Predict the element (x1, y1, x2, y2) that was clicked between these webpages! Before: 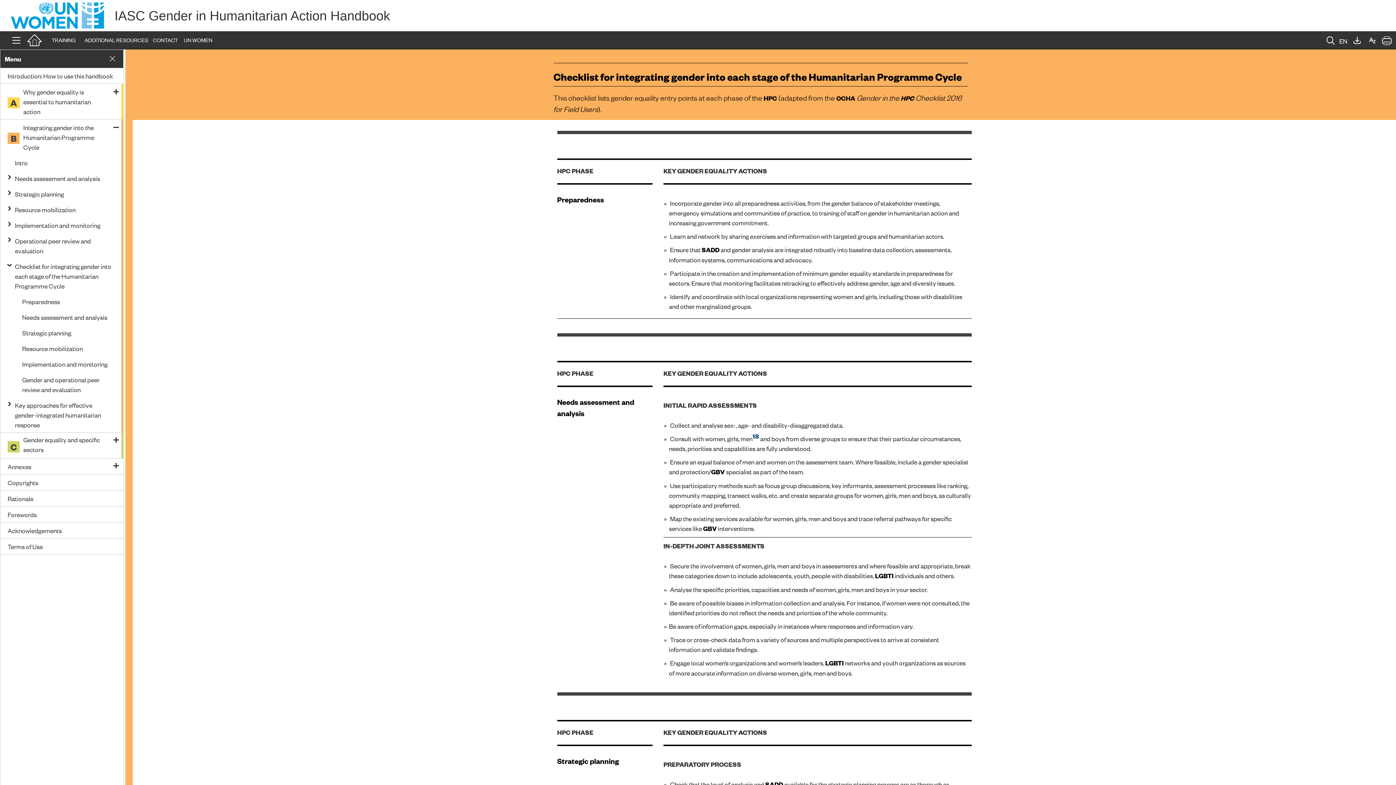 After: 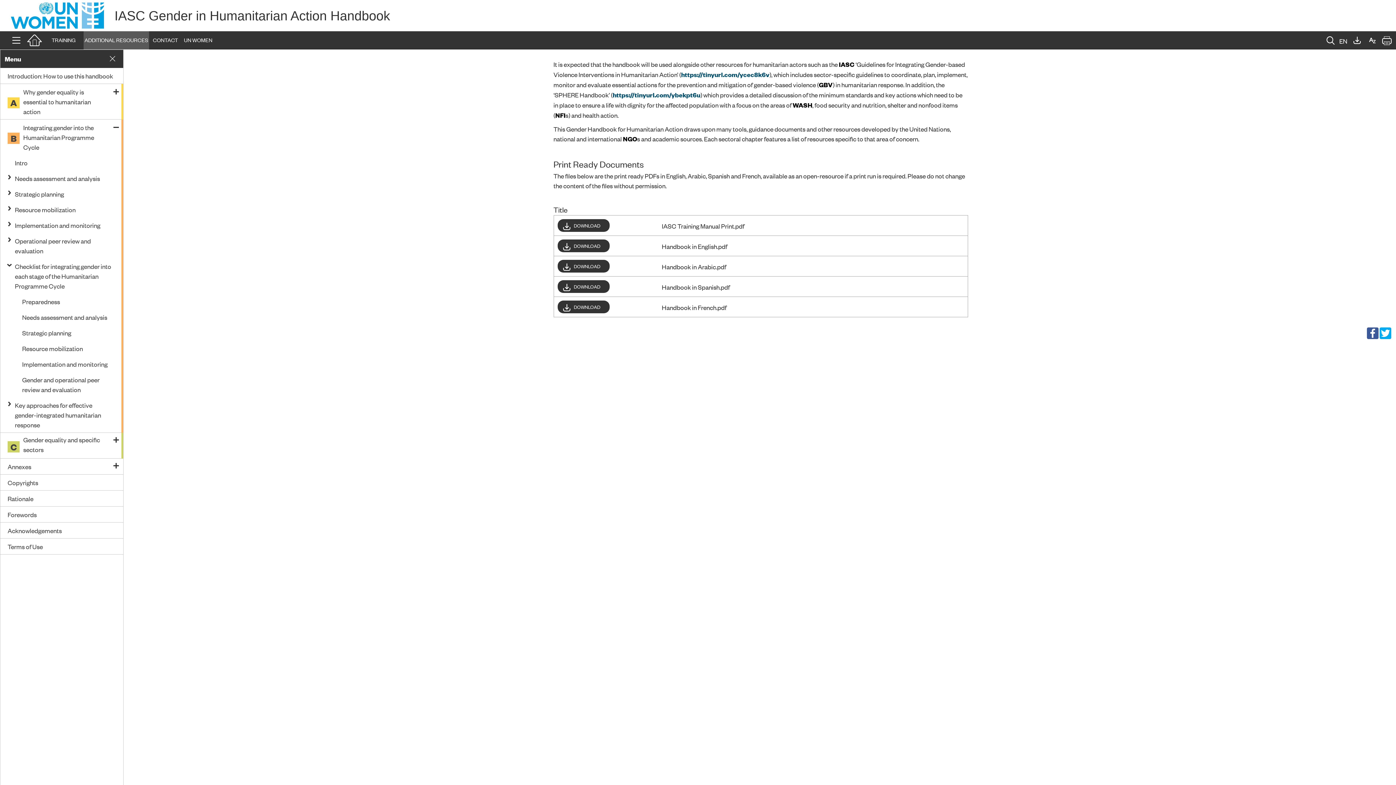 Action: bbox: (83, 31, 149, 49) label: ADDITIONAL RESOURCES